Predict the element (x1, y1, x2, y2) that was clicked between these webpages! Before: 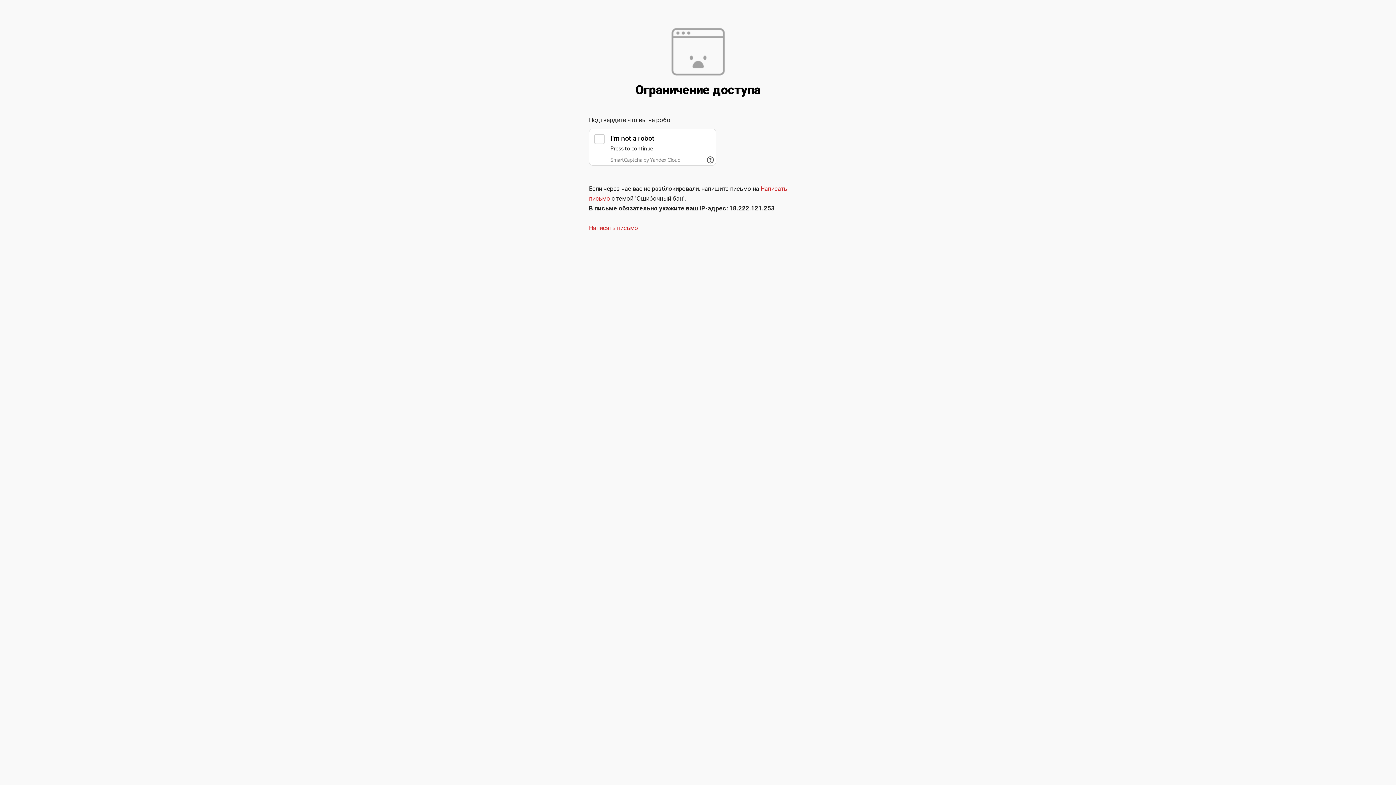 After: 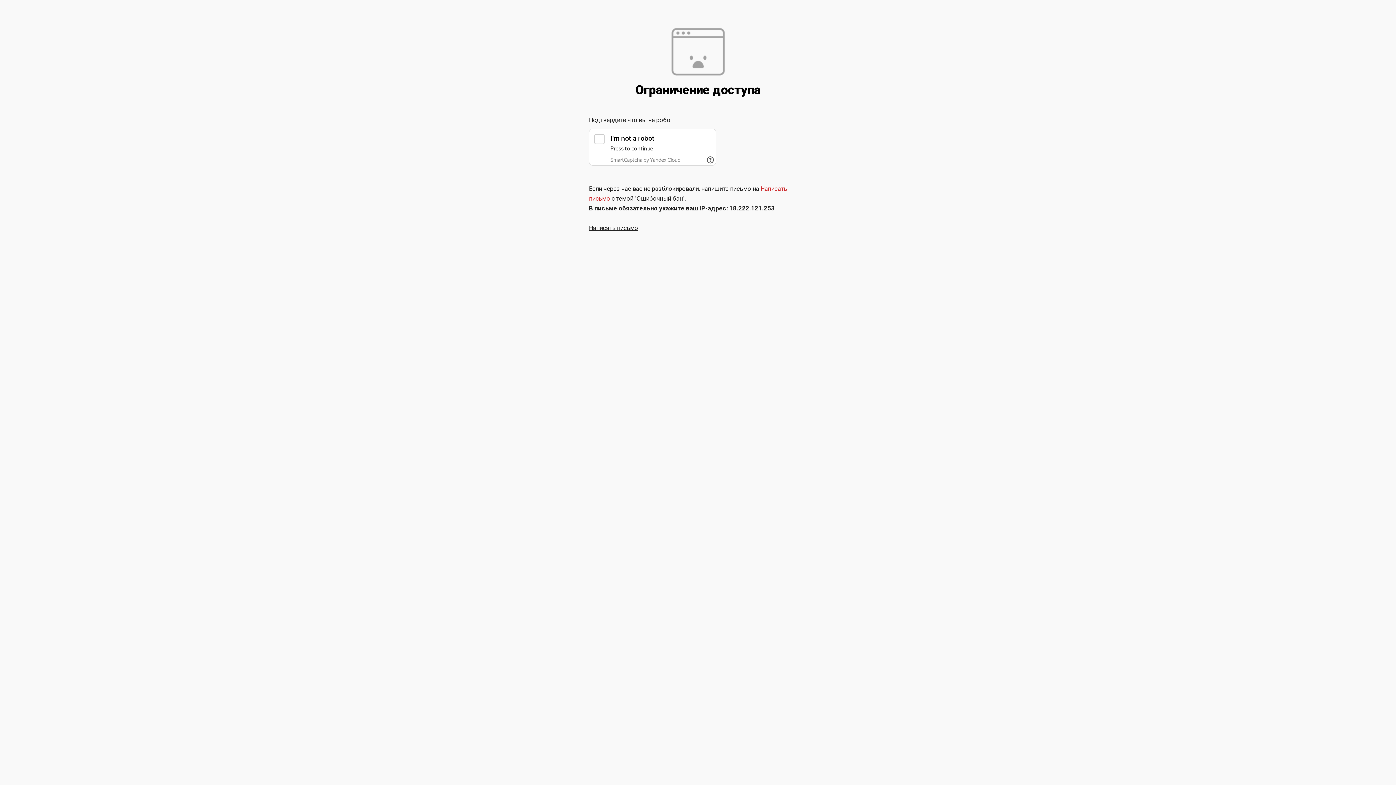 Action: bbox: (589, 224, 638, 231) label: Написать письмо